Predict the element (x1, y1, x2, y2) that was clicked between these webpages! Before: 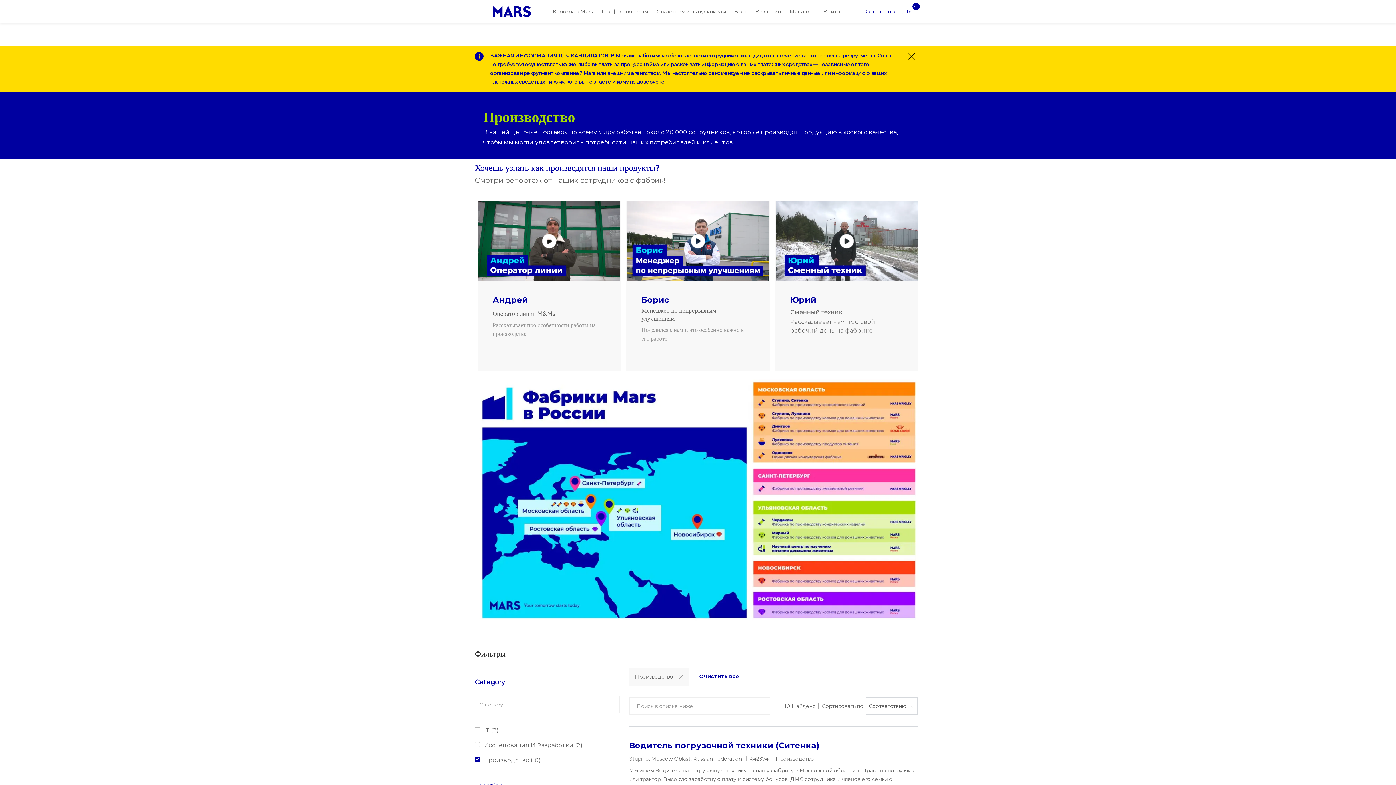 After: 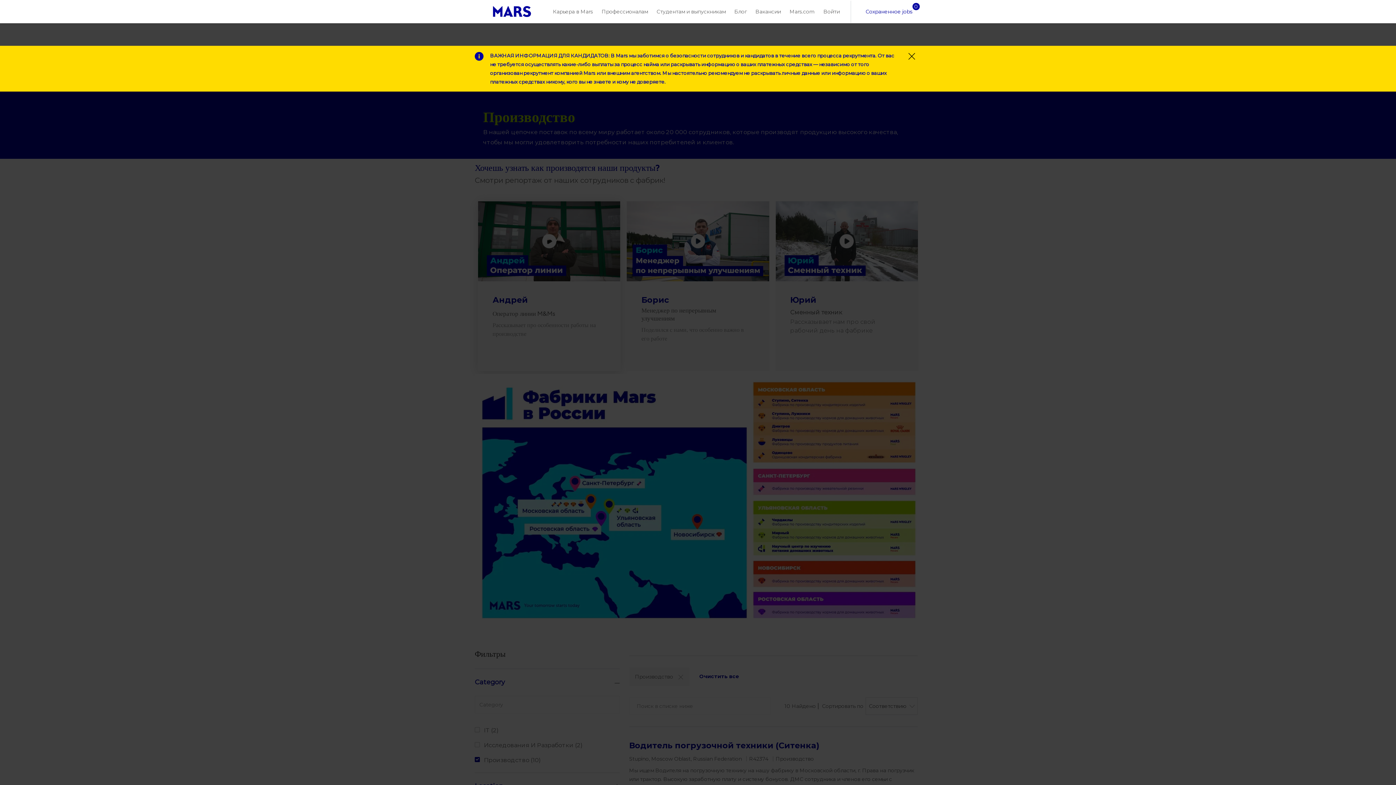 Action: bbox: (538, 186, 560, 204) label: click here to play video in popup